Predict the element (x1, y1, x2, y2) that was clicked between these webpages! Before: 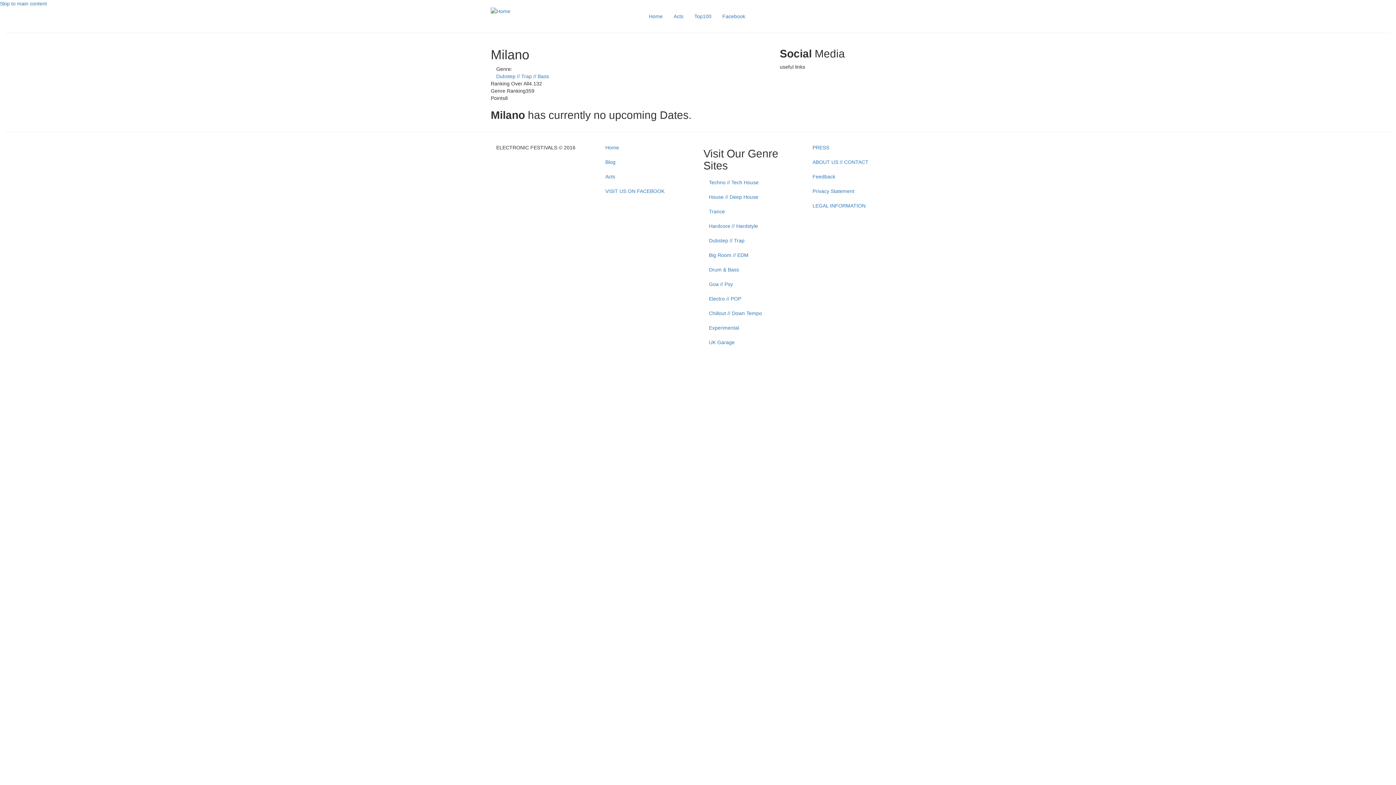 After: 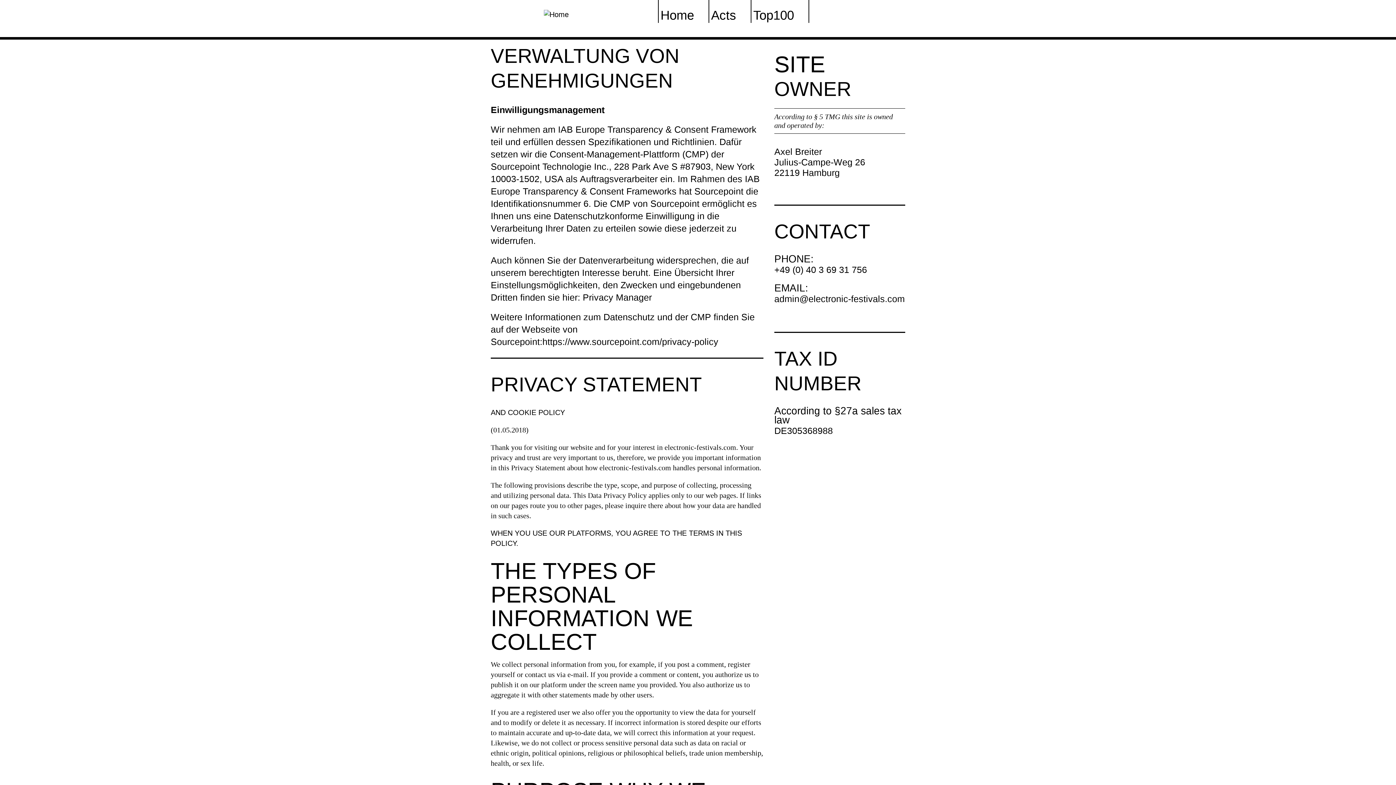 Action: bbox: (807, 184, 900, 198) label: Privacy Statement